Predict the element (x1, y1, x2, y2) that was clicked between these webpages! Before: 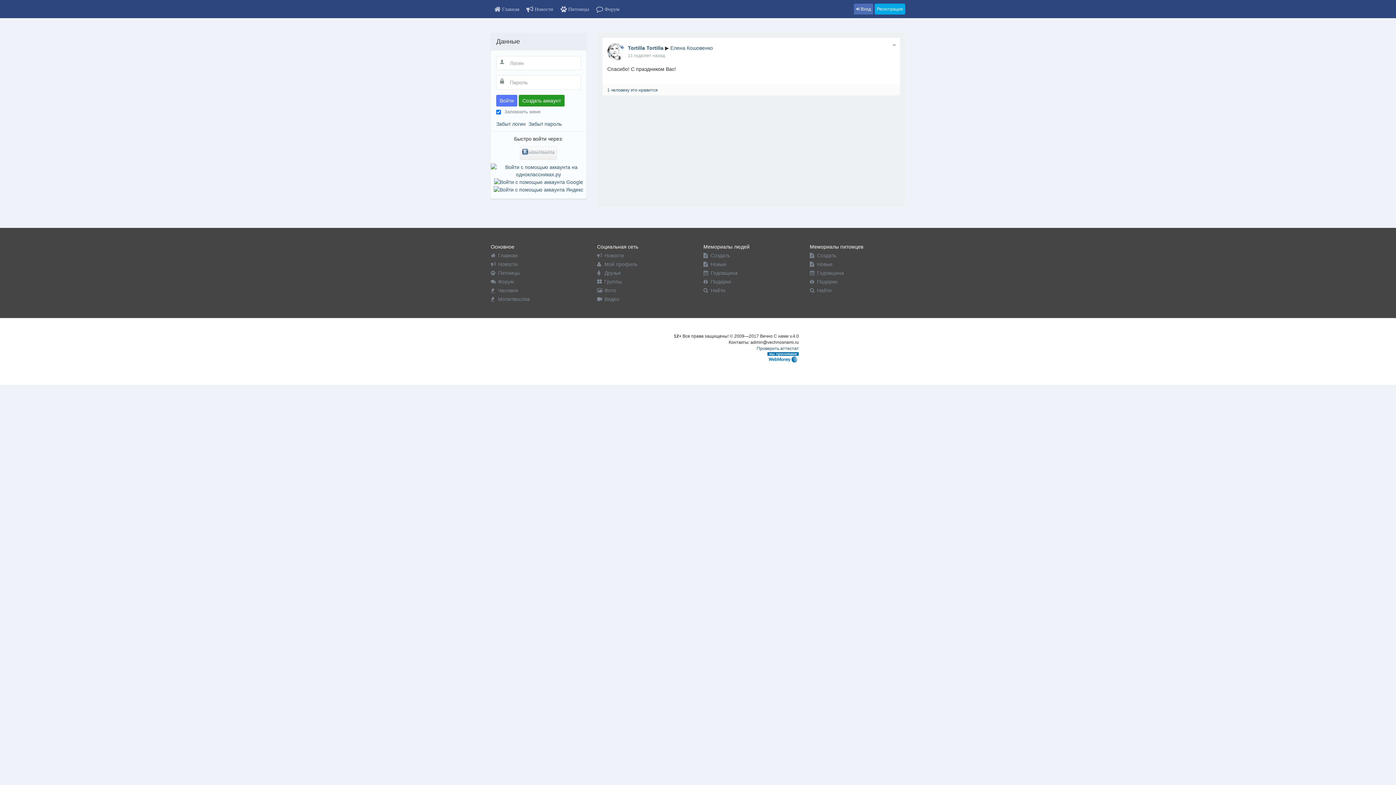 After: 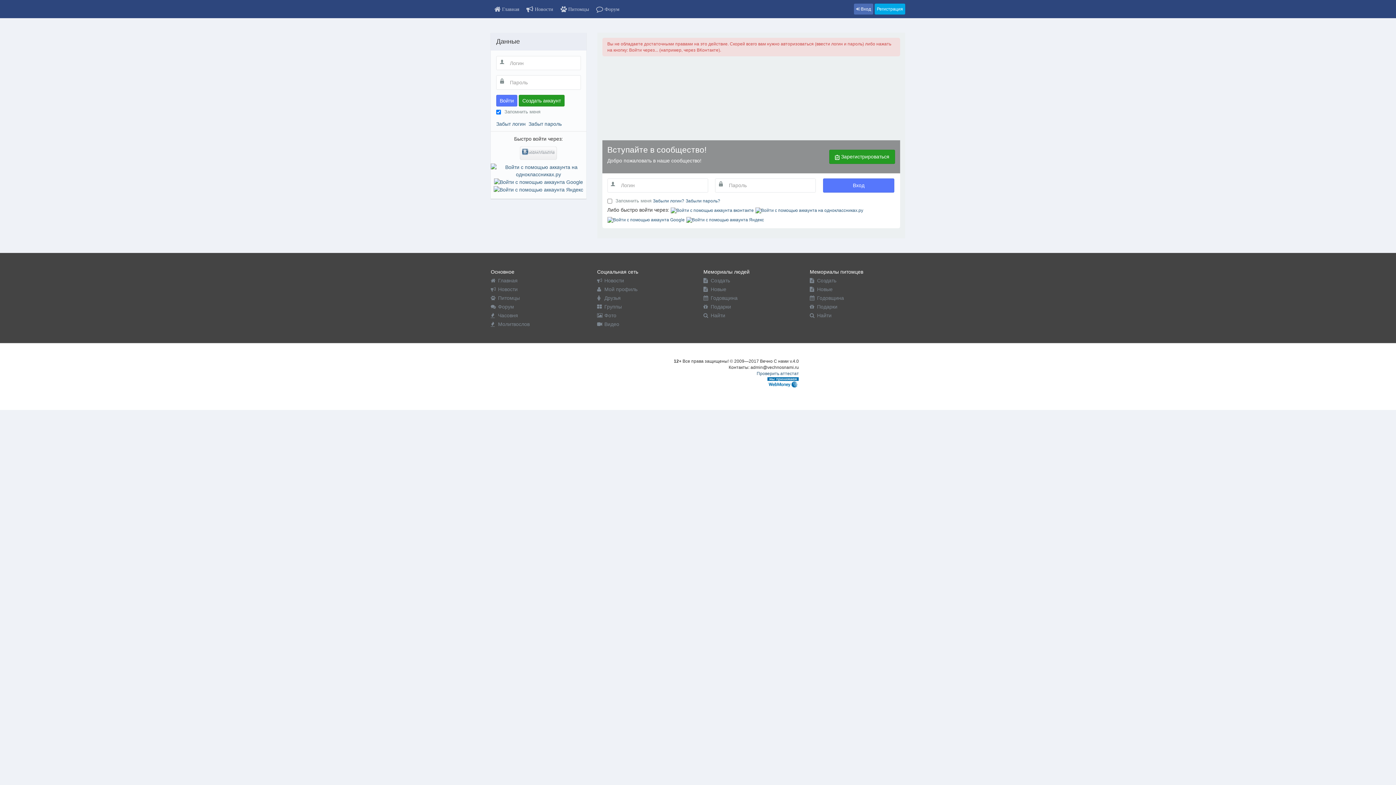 Action: label: Мой профиль bbox: (597, 261, 637, 267)